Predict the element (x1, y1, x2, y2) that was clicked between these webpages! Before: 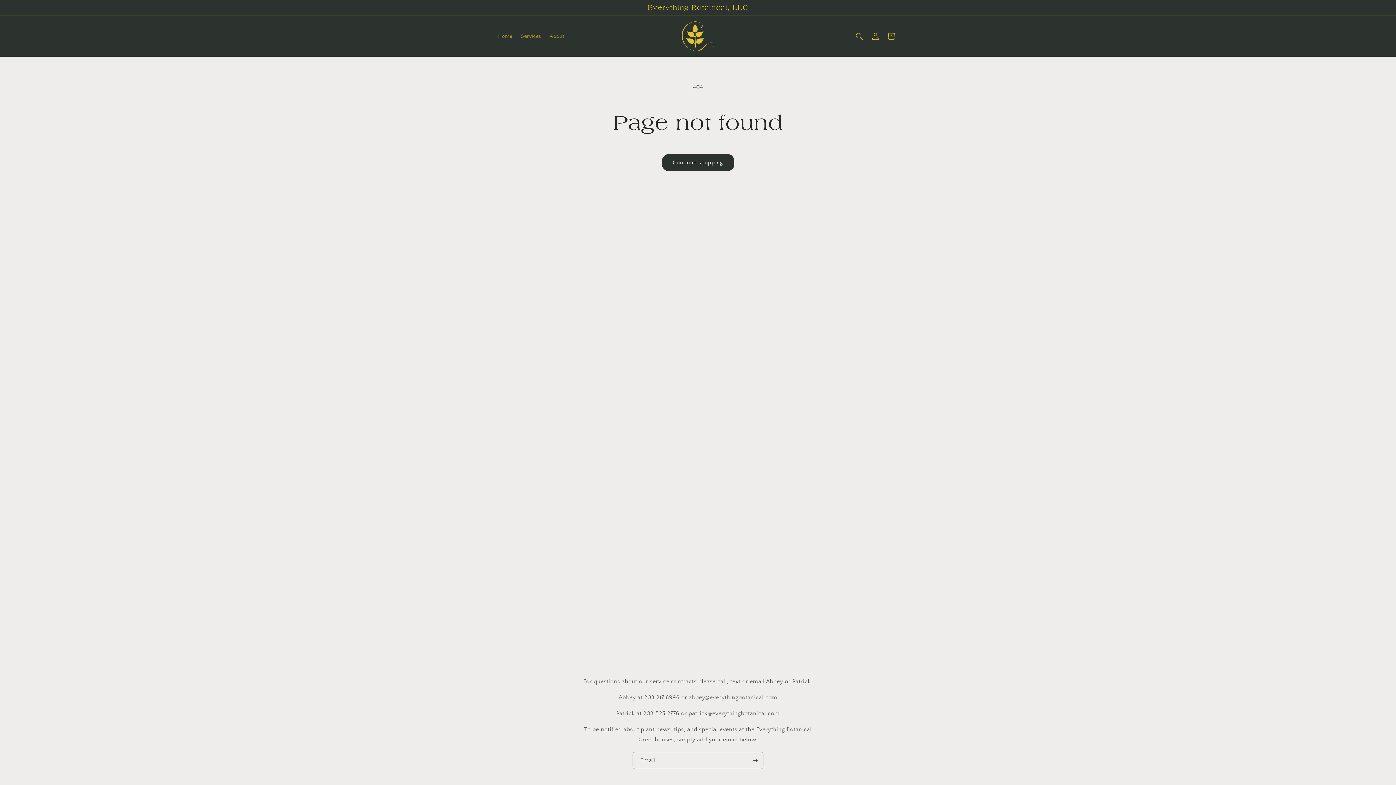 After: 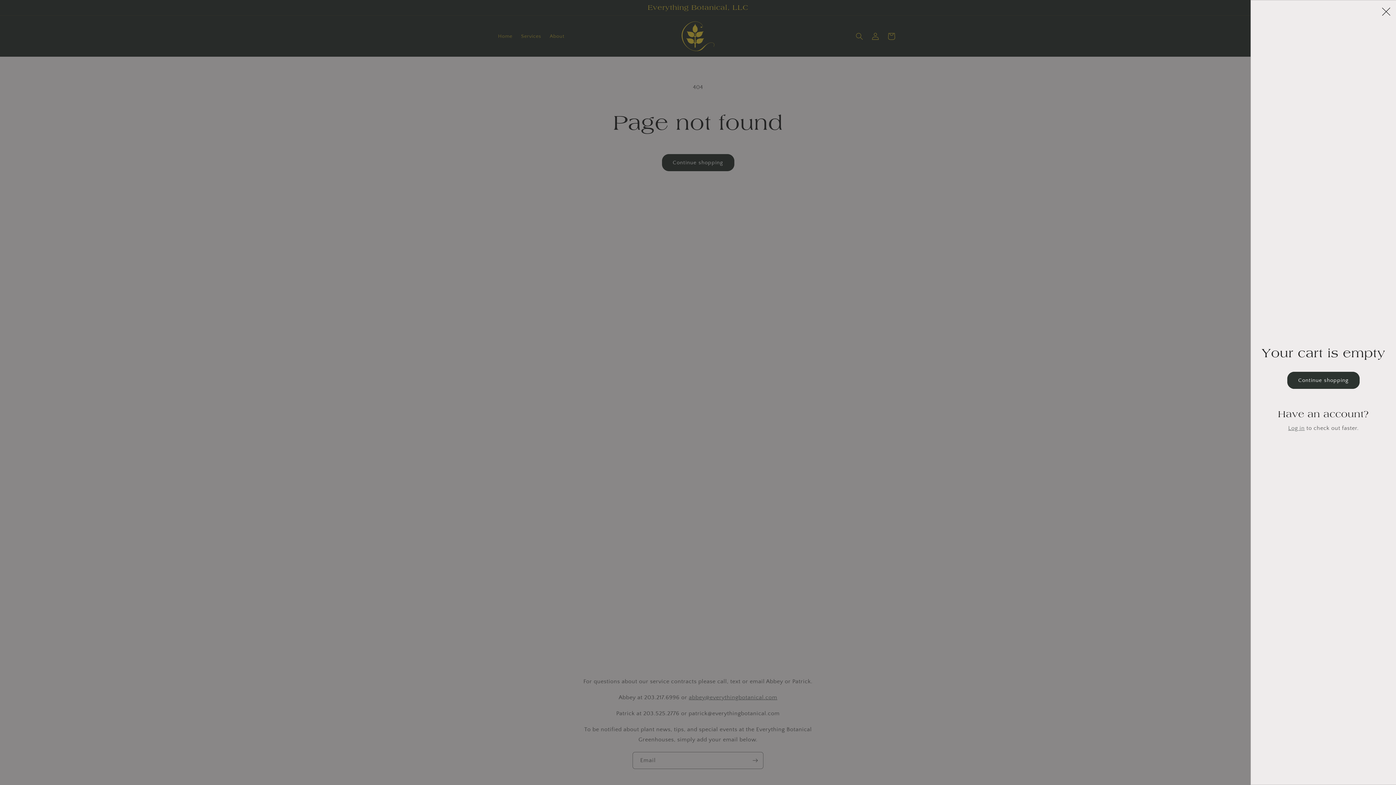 Action: bbox: (883, 28, 899, 44) label: Cart